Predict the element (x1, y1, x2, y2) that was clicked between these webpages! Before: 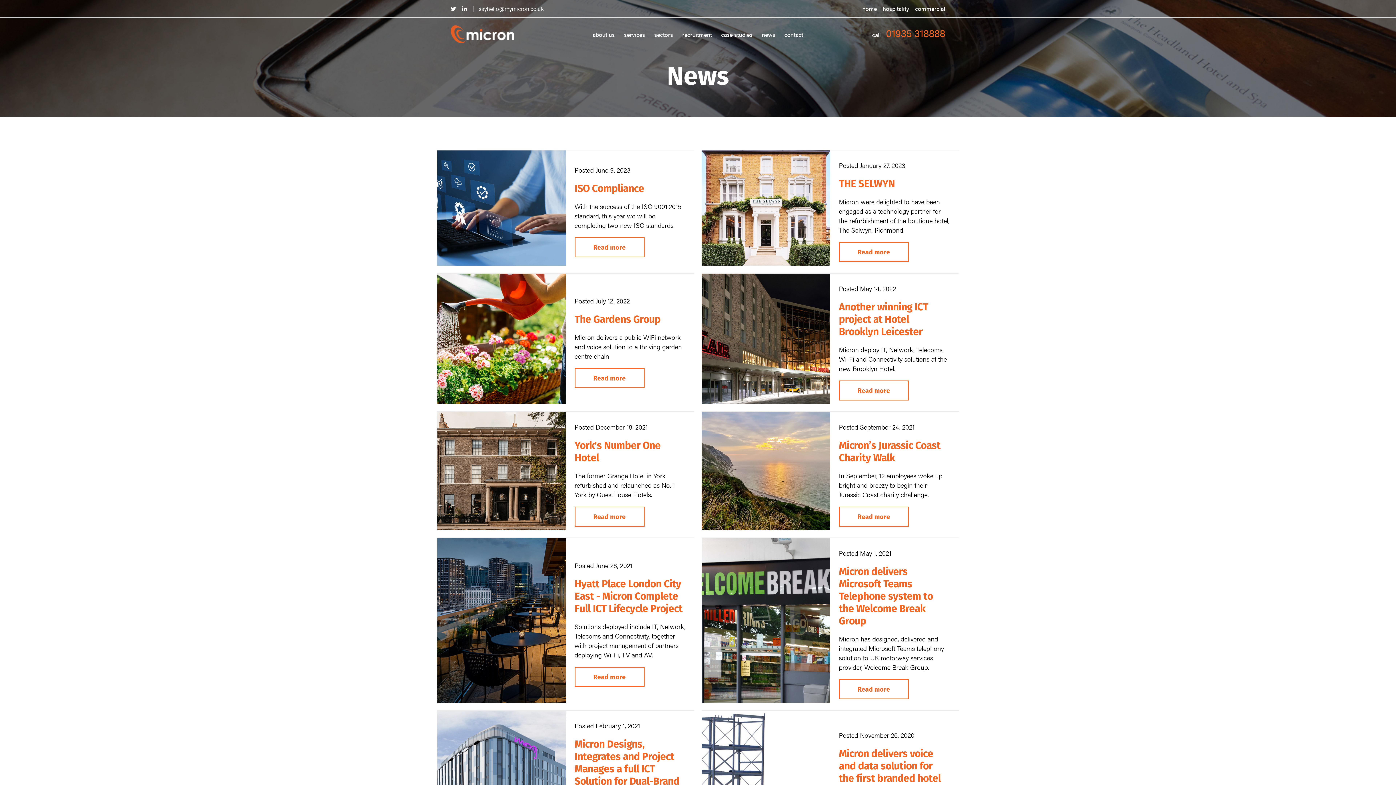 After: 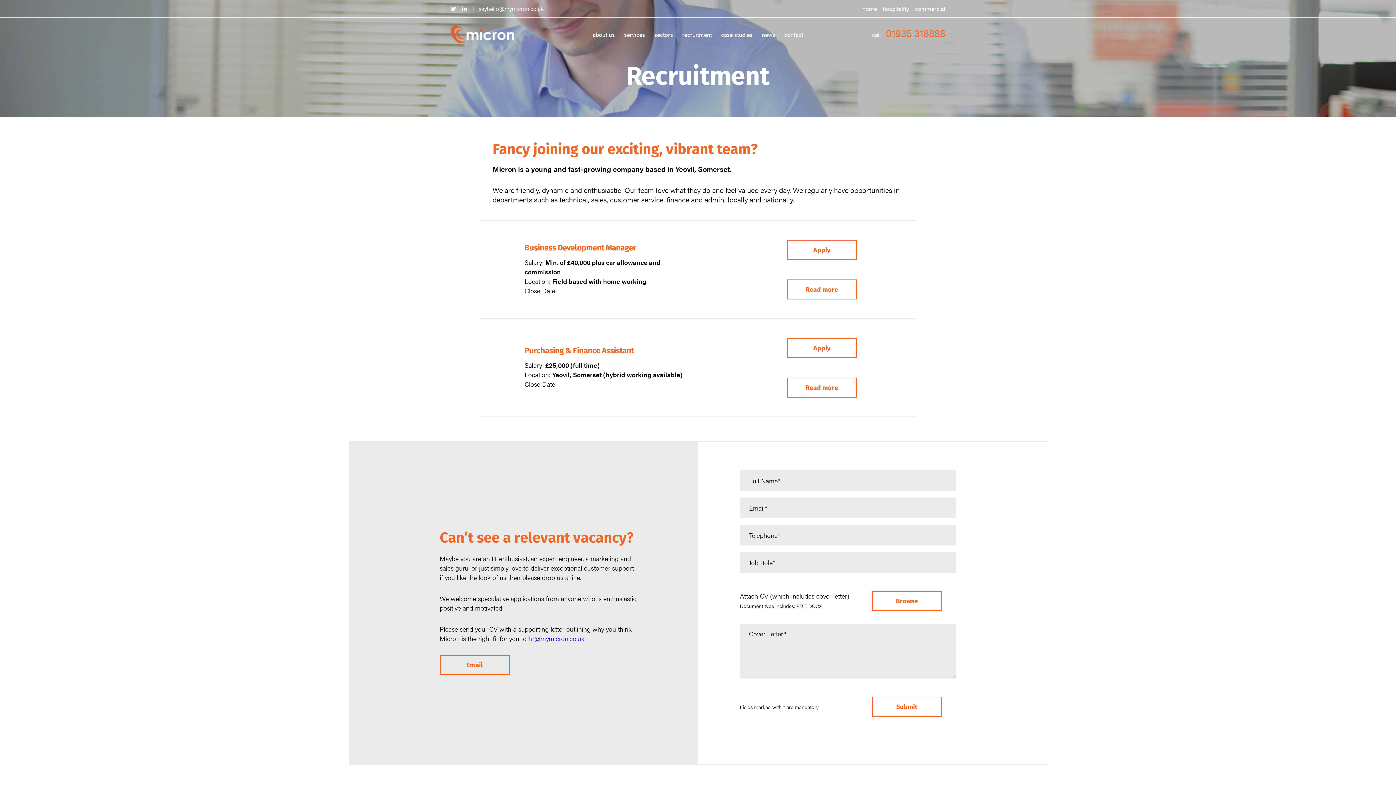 Action: label: recruitment bbox: (682, 30, 712, 38)